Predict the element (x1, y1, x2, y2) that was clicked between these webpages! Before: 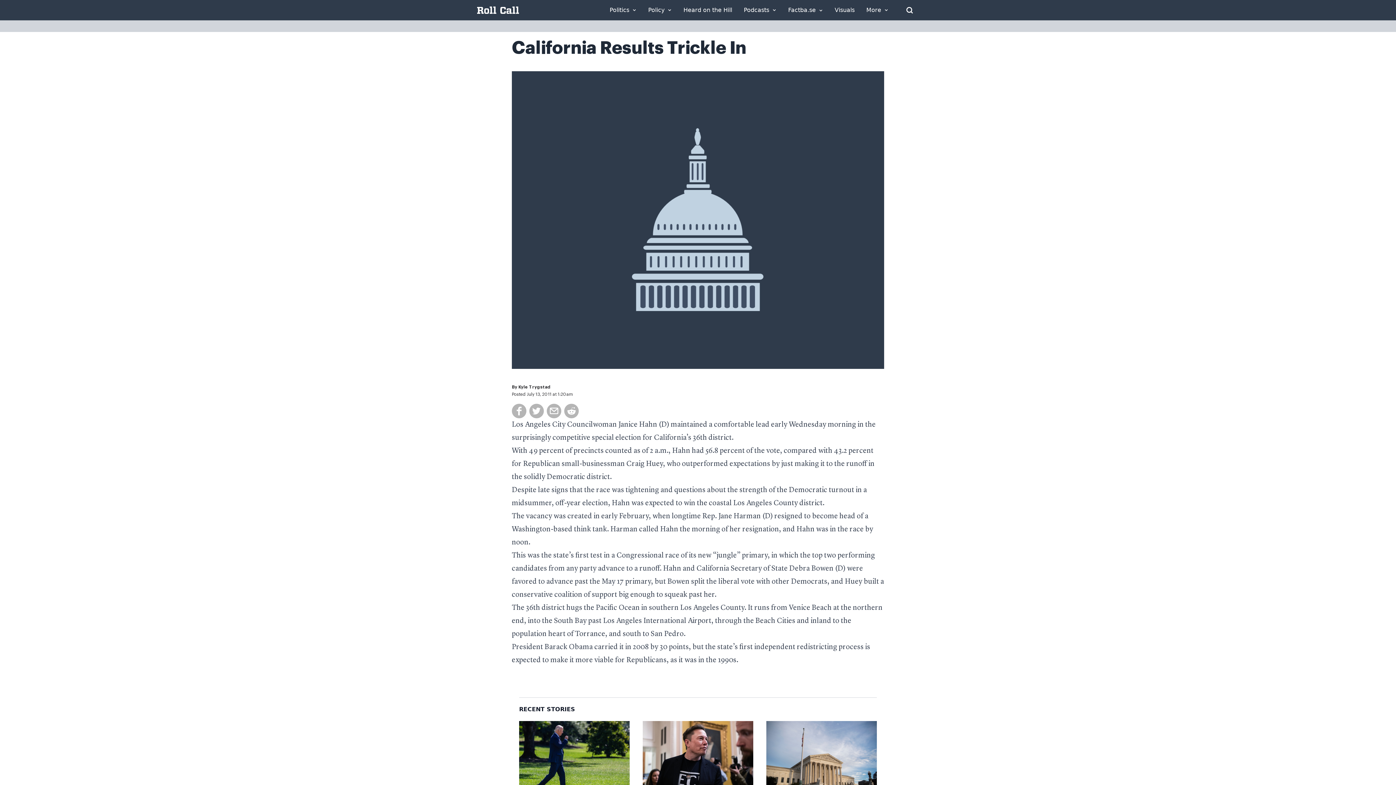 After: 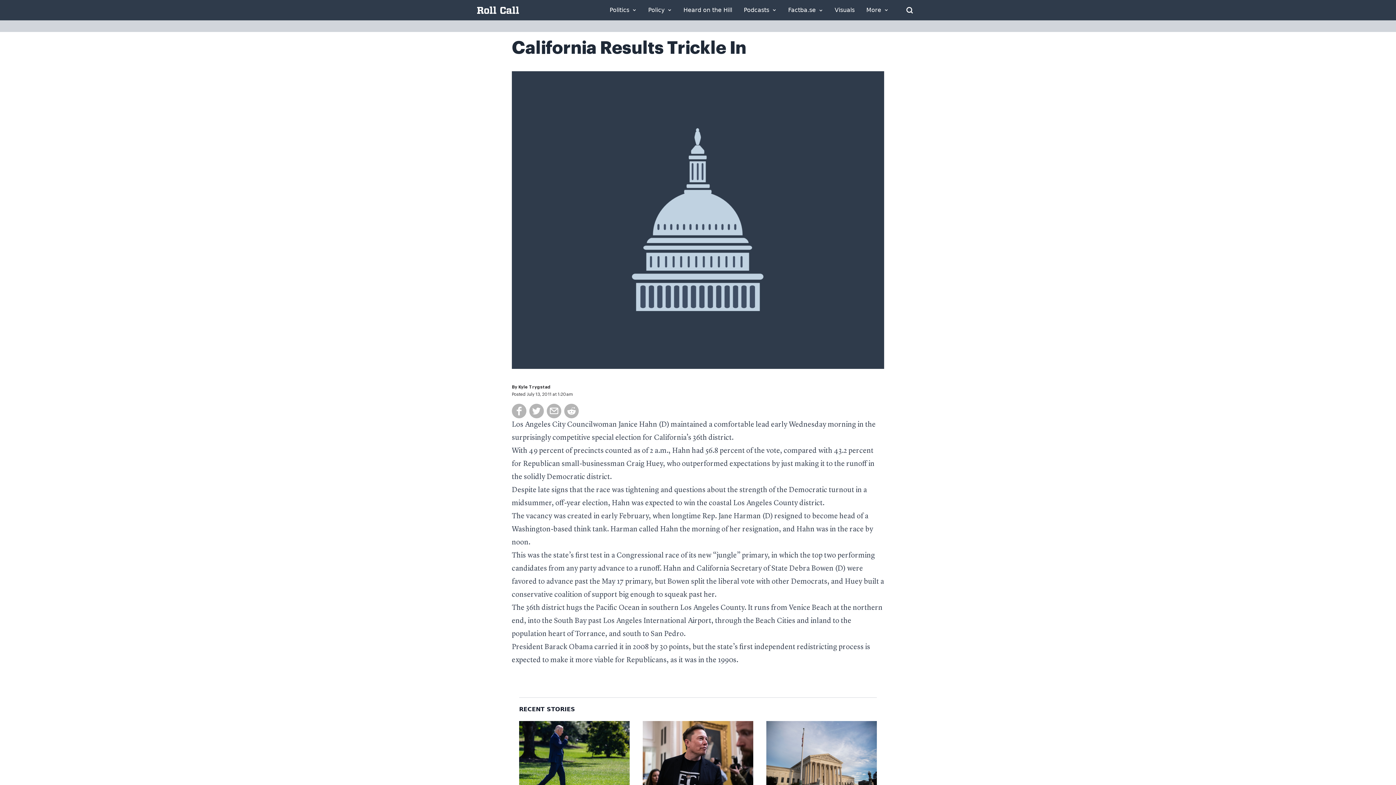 Action: bbox: (512, 39, 746, 56) label: California Results Trickle In